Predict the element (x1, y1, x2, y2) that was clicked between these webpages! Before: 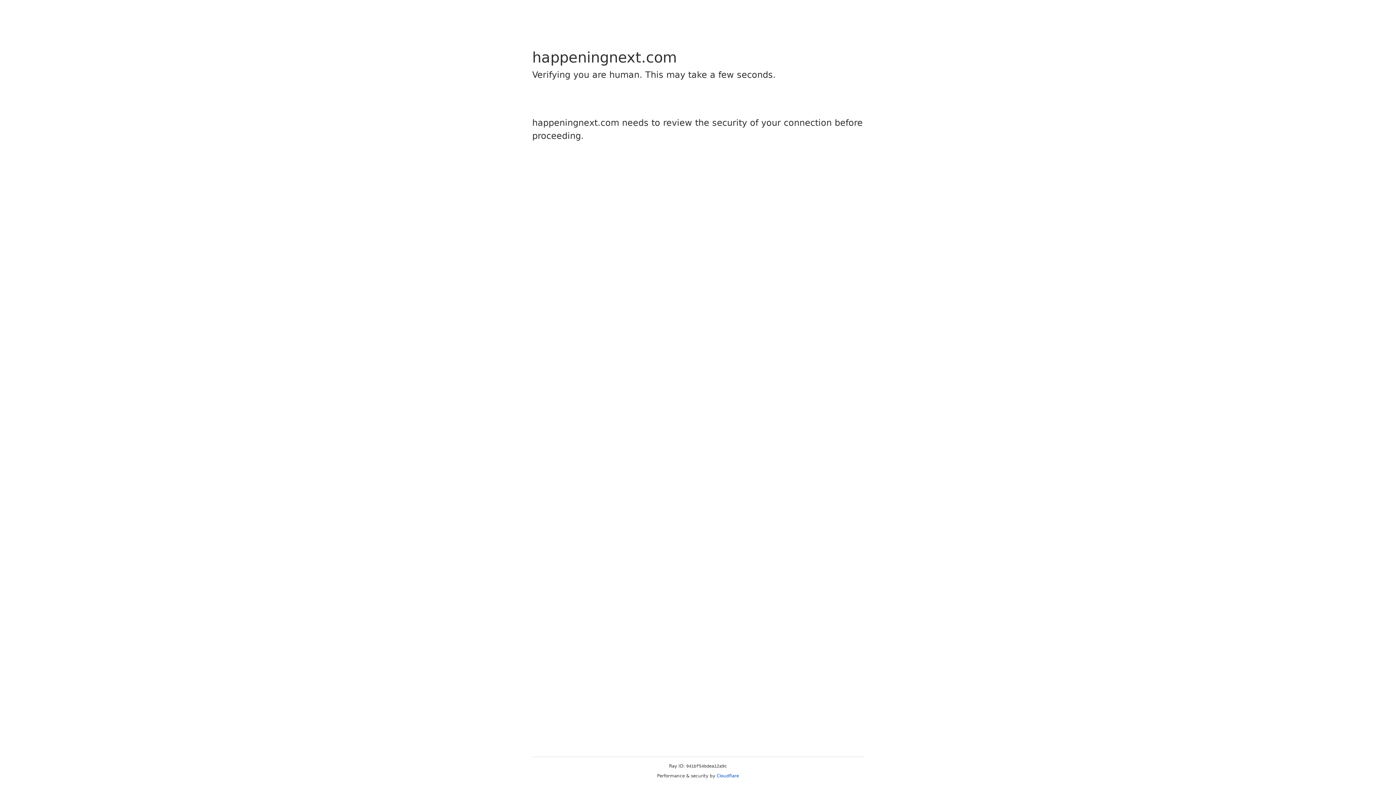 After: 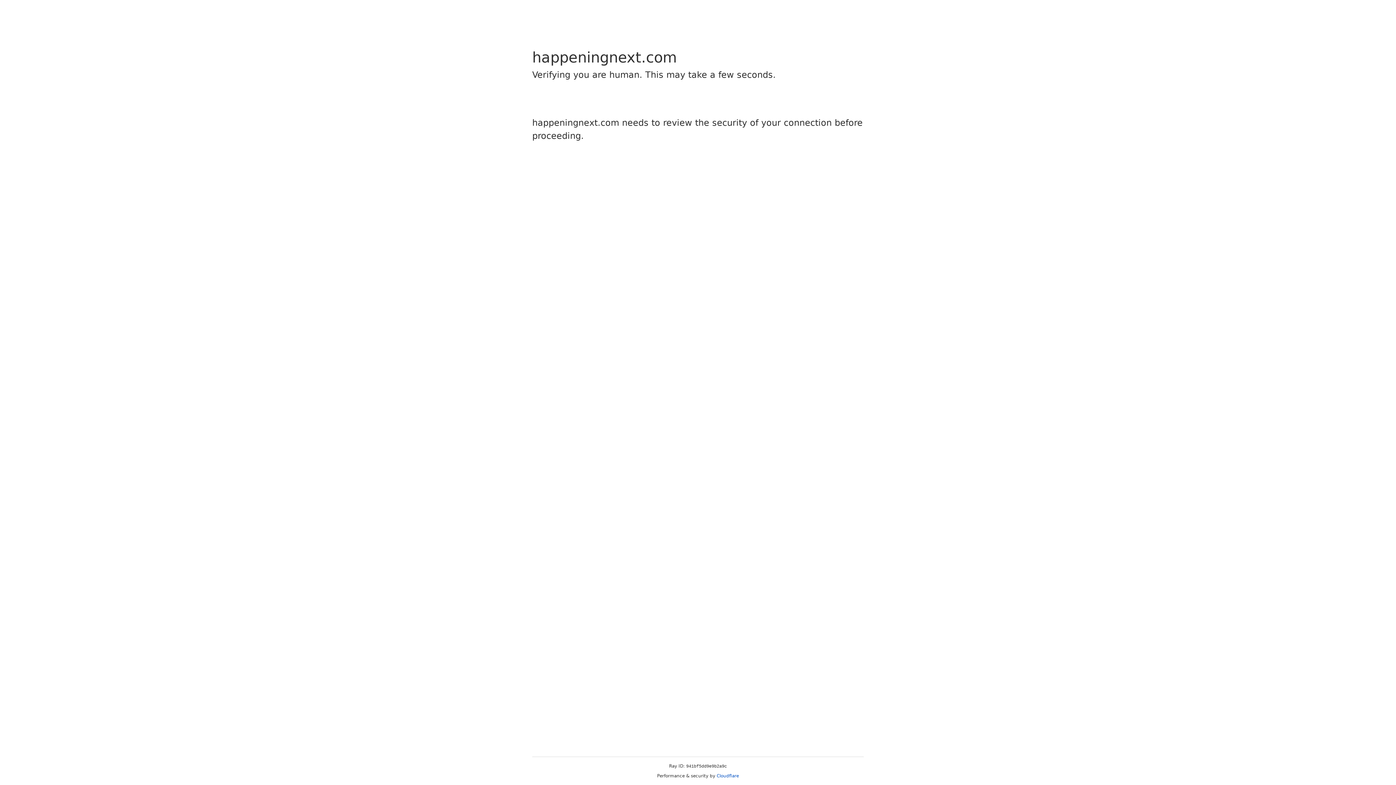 Action: bbox: (716, 773, 739, 778) label: Cloudflare